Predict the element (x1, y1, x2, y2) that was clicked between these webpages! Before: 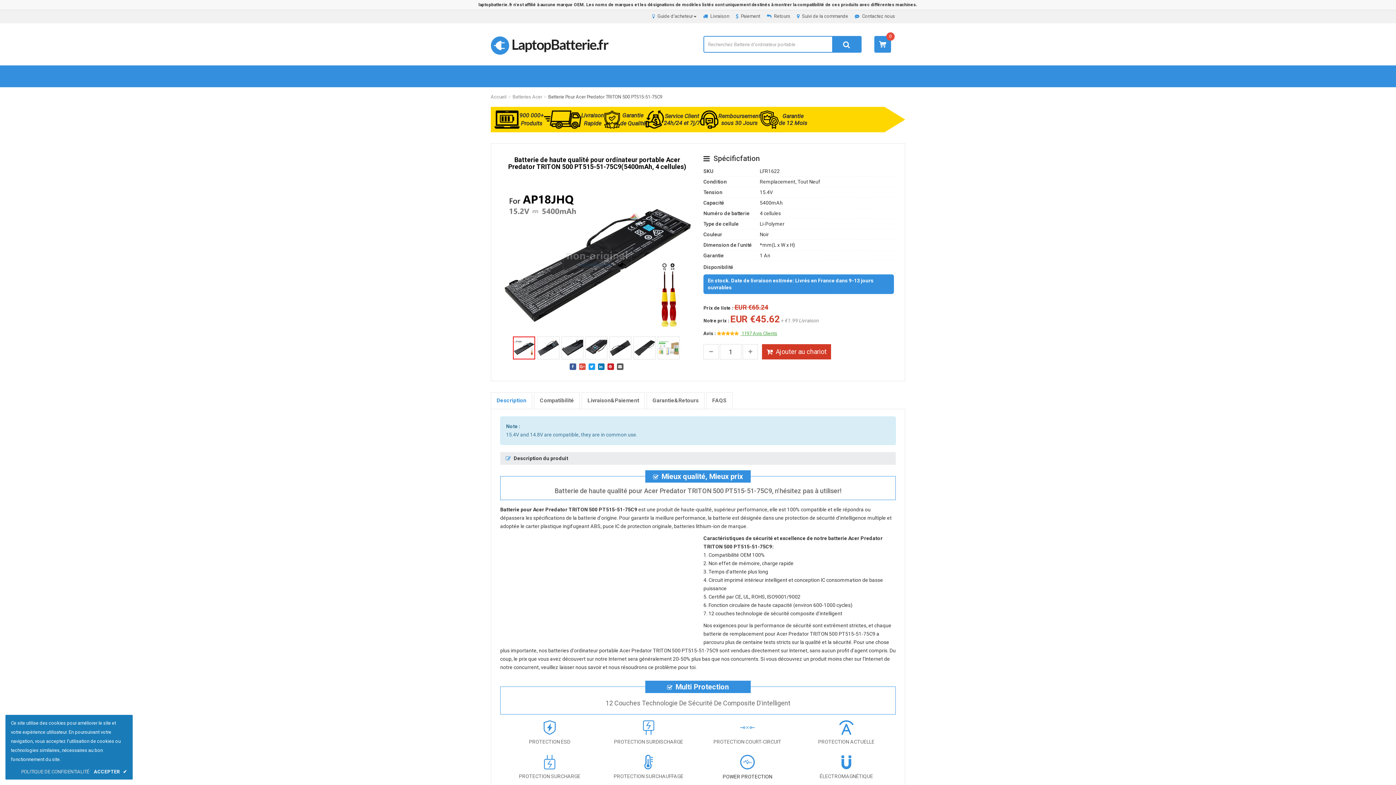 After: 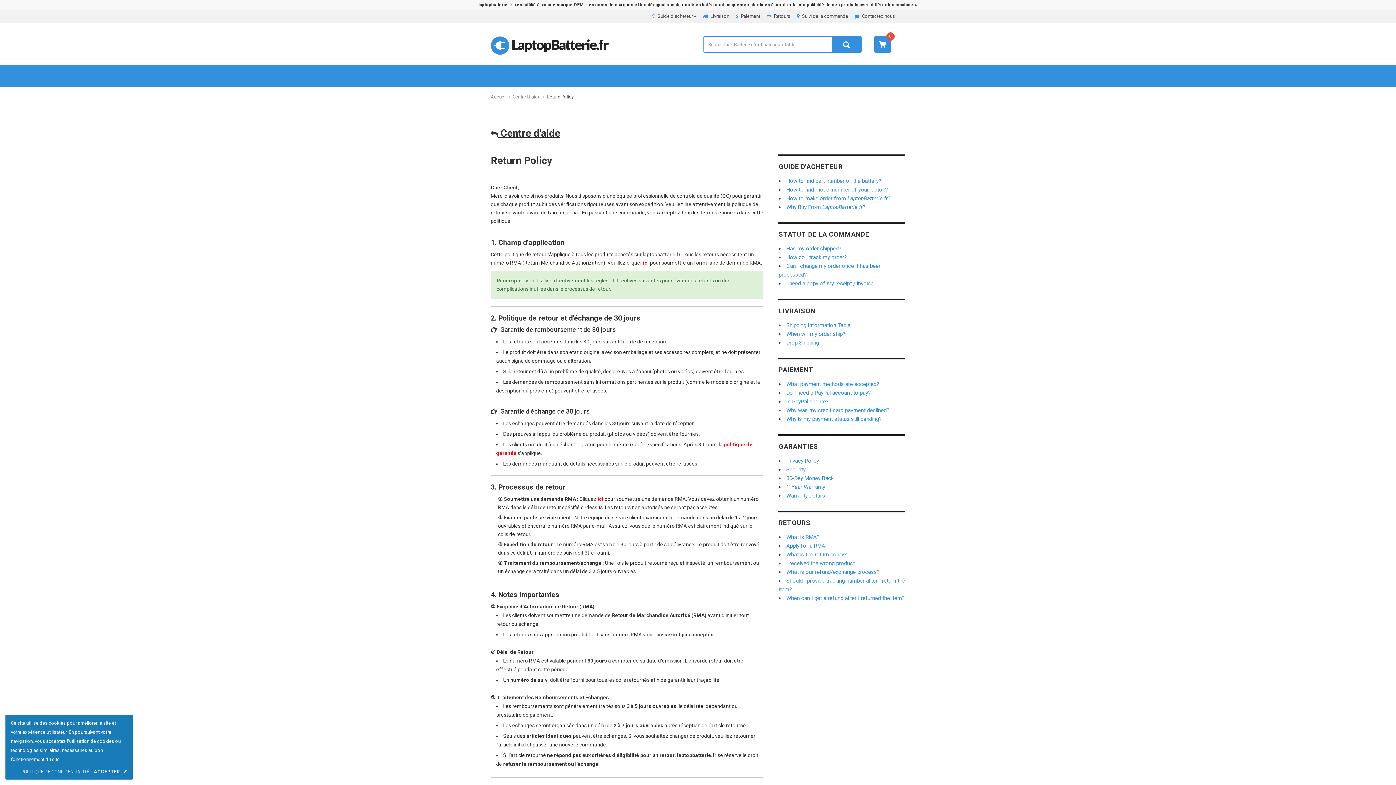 Action: label: Retours bbox: (766, 13, 790, 18)